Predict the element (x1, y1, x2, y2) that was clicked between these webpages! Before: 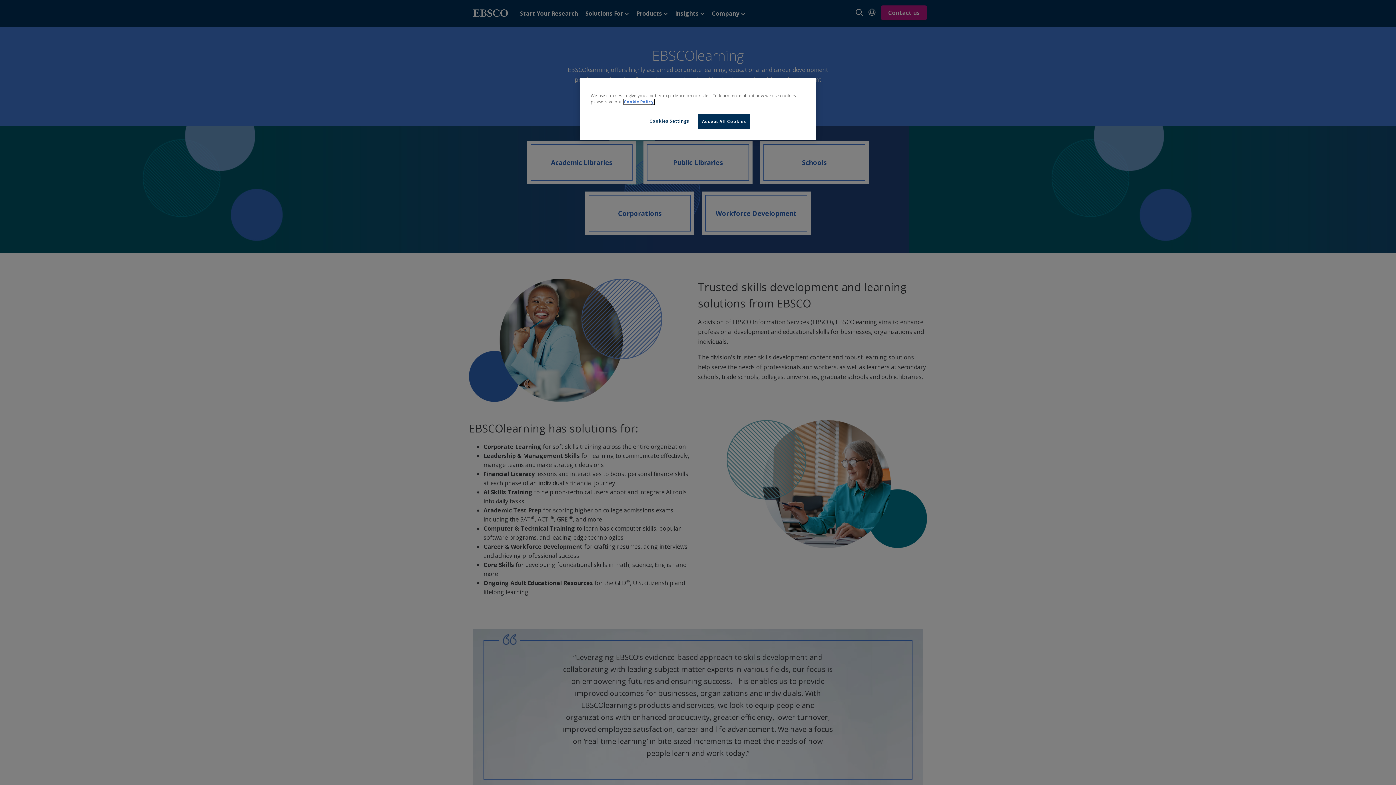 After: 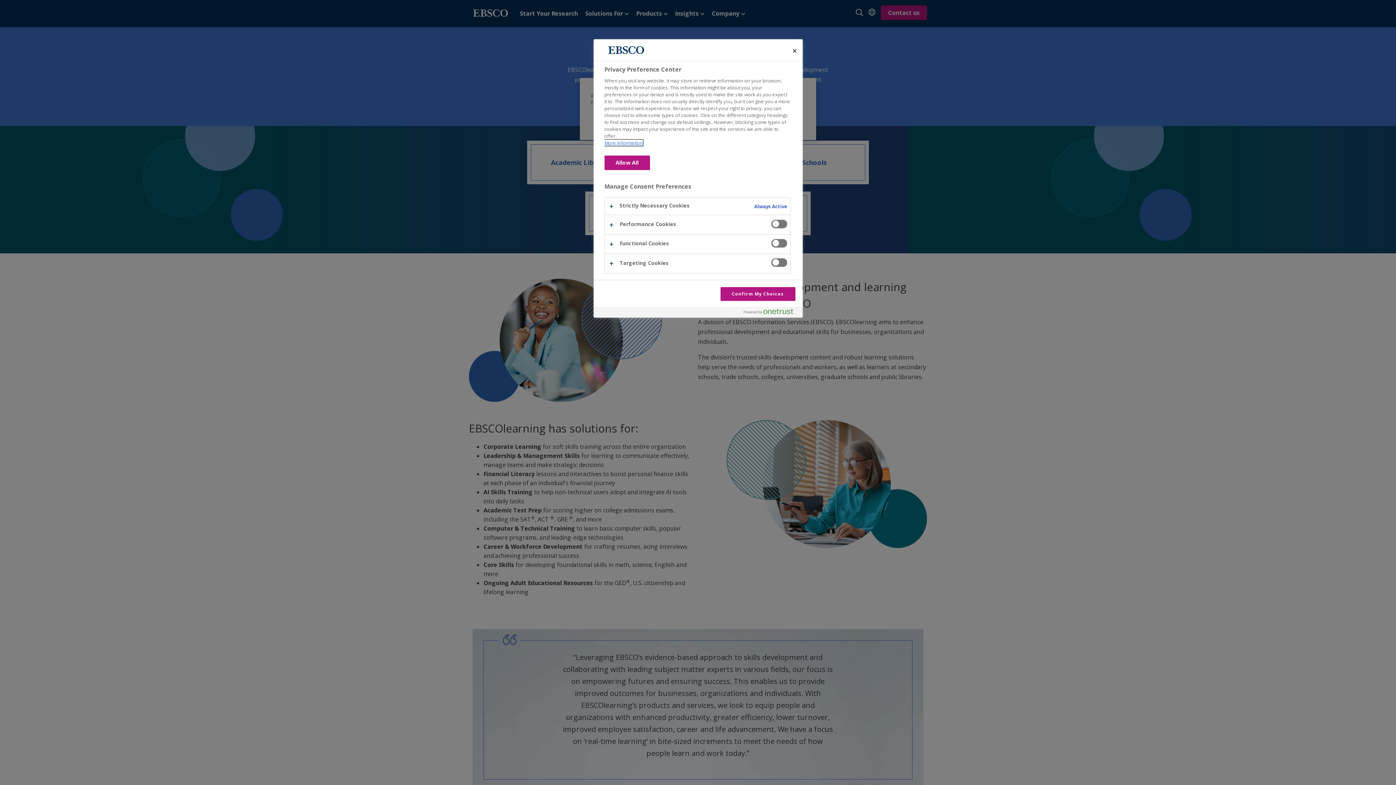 Action: bbox: (644, 114, 694, 128) label: Cookies Settings